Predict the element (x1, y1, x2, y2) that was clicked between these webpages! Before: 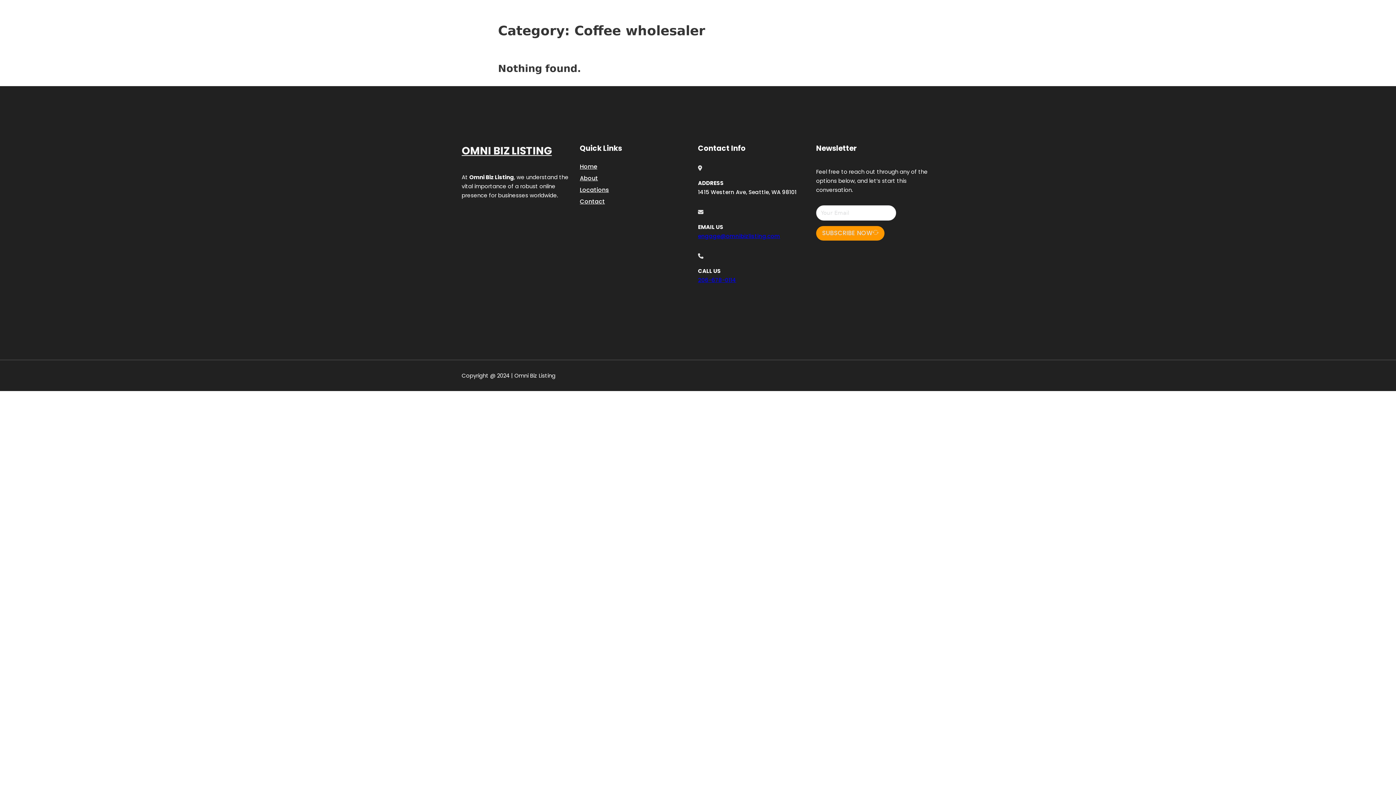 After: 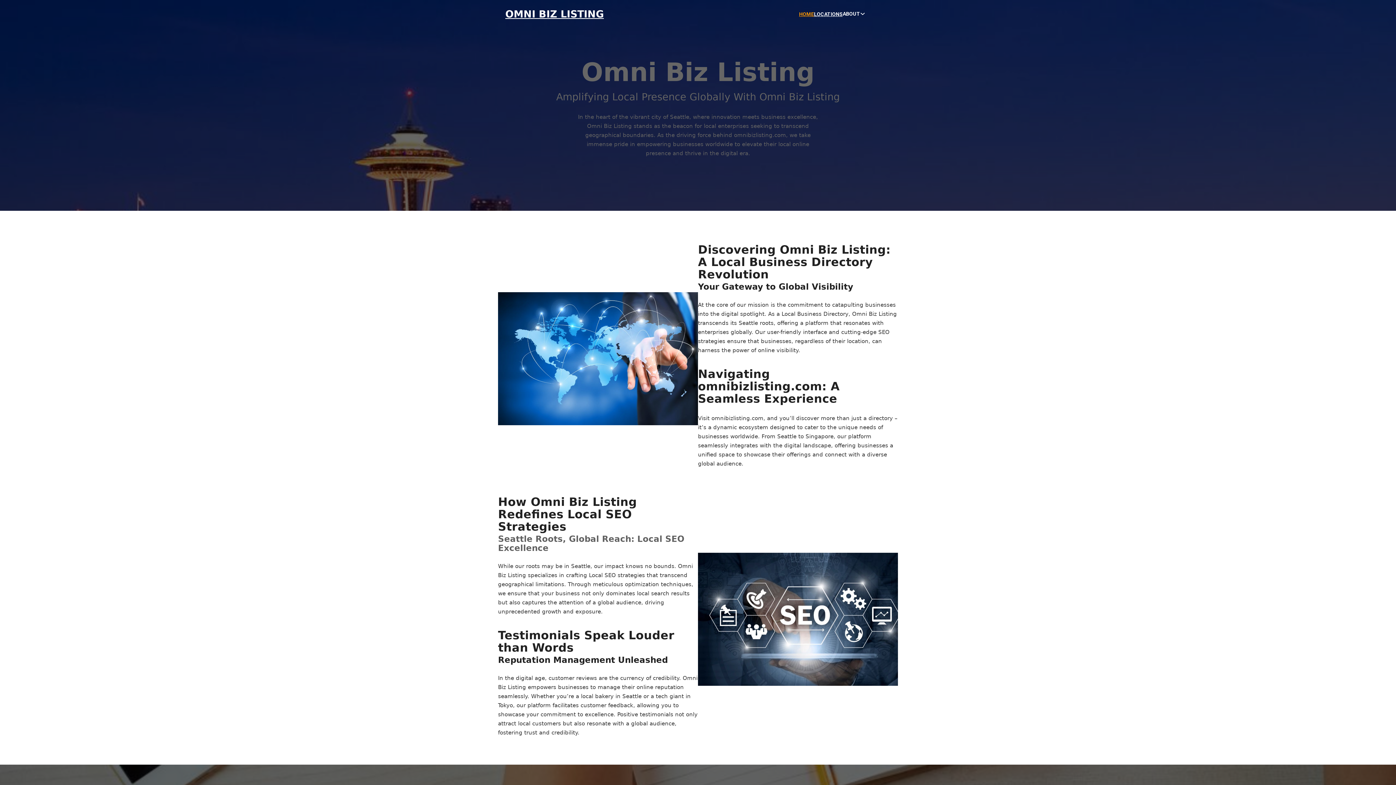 Action: label: HOME bbox: (799, 10, 814, 18)